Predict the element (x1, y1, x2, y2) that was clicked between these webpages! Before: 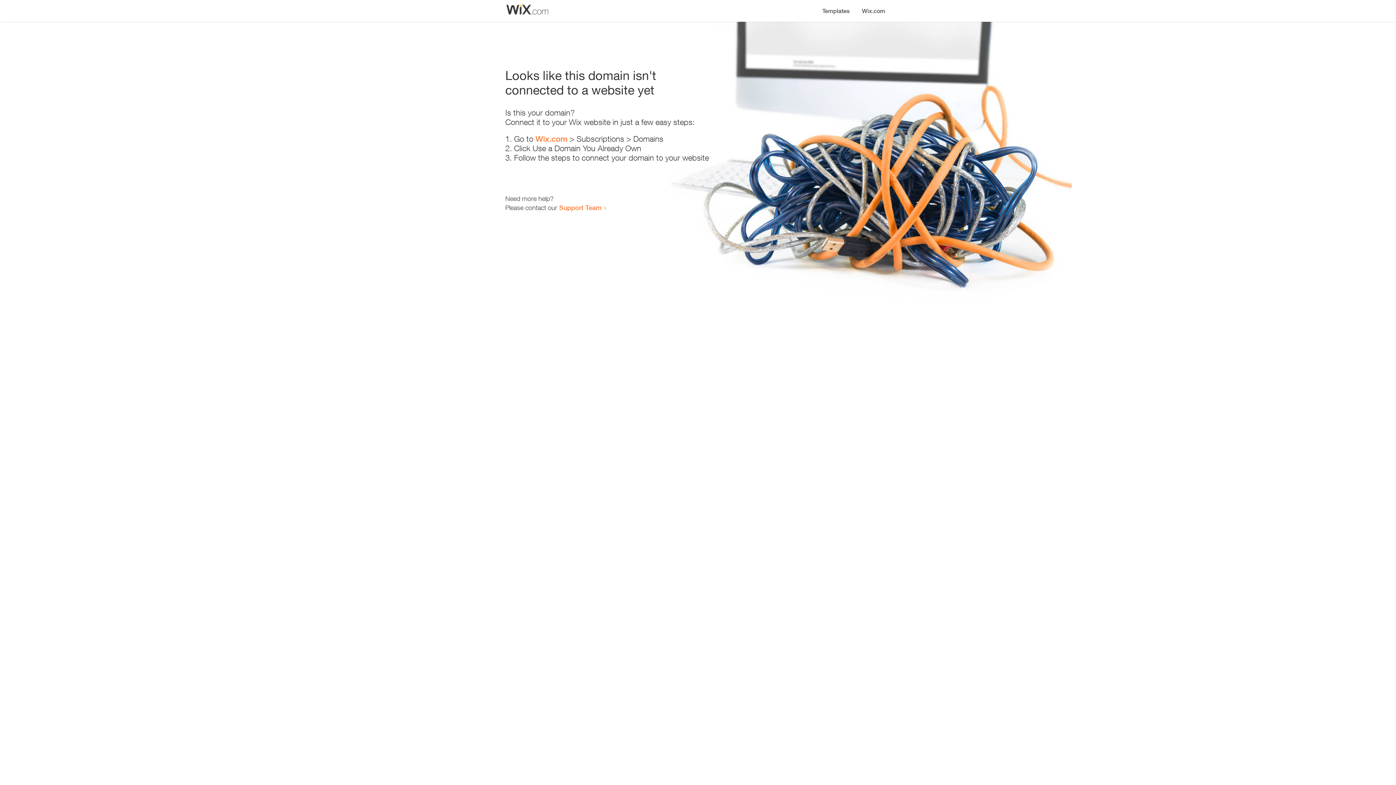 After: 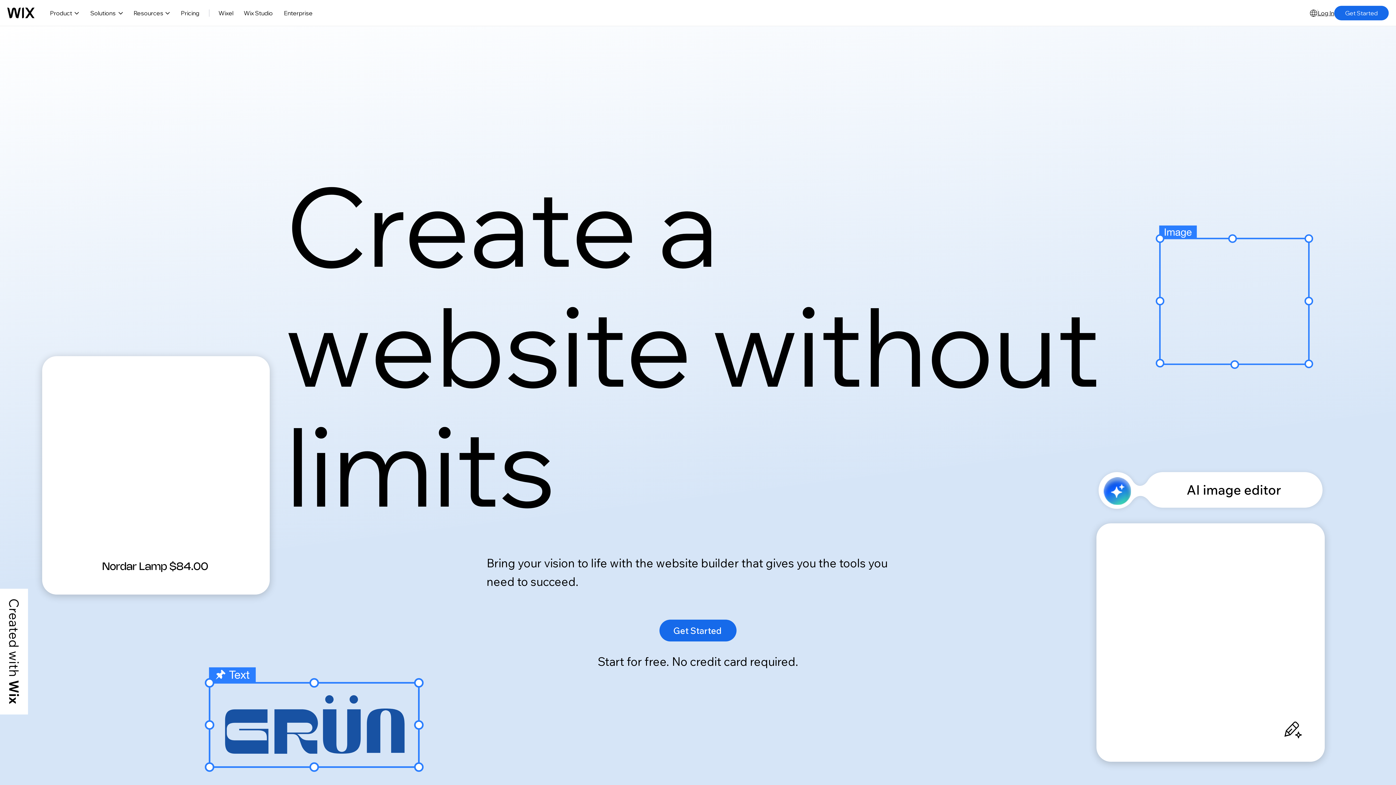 Action: bbox: (856, 0, 890, 14) label: Wix.com